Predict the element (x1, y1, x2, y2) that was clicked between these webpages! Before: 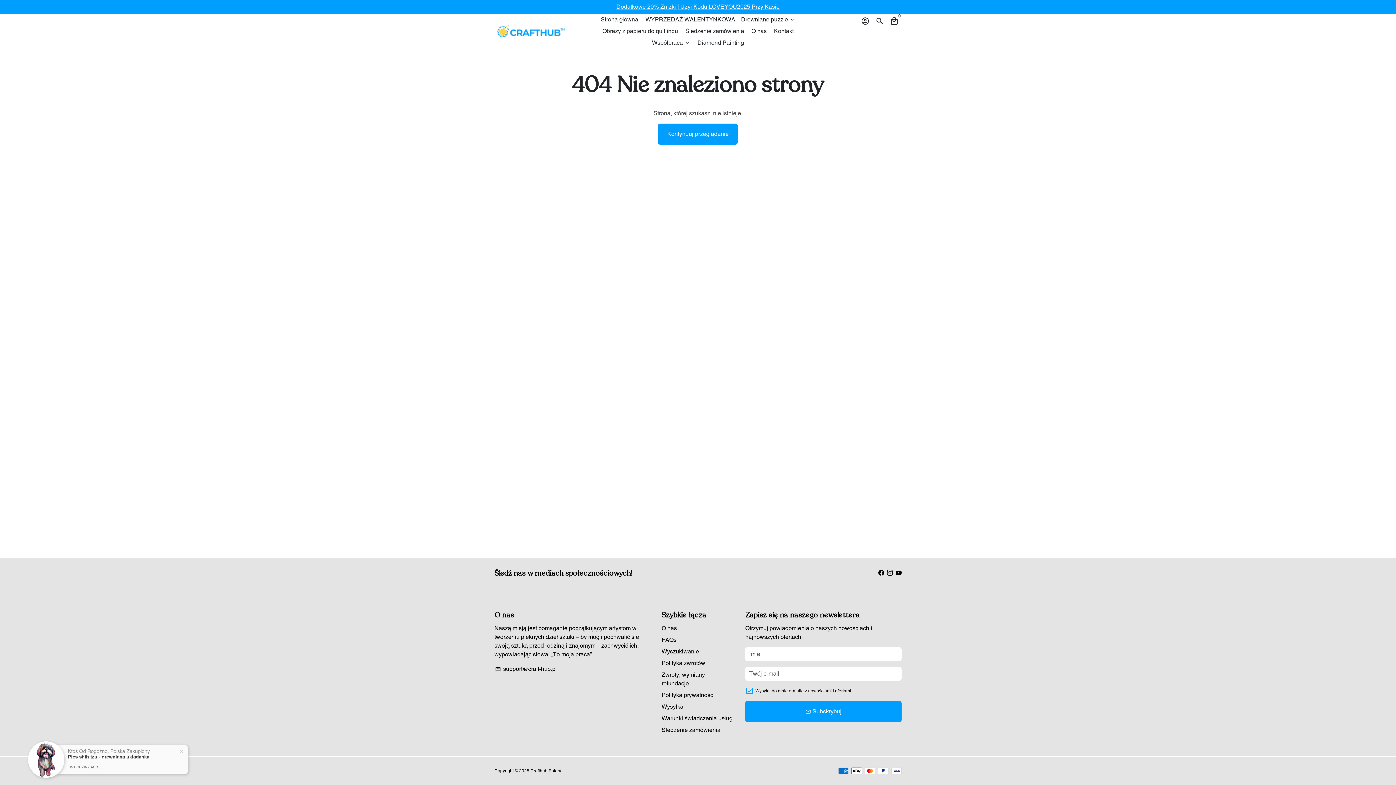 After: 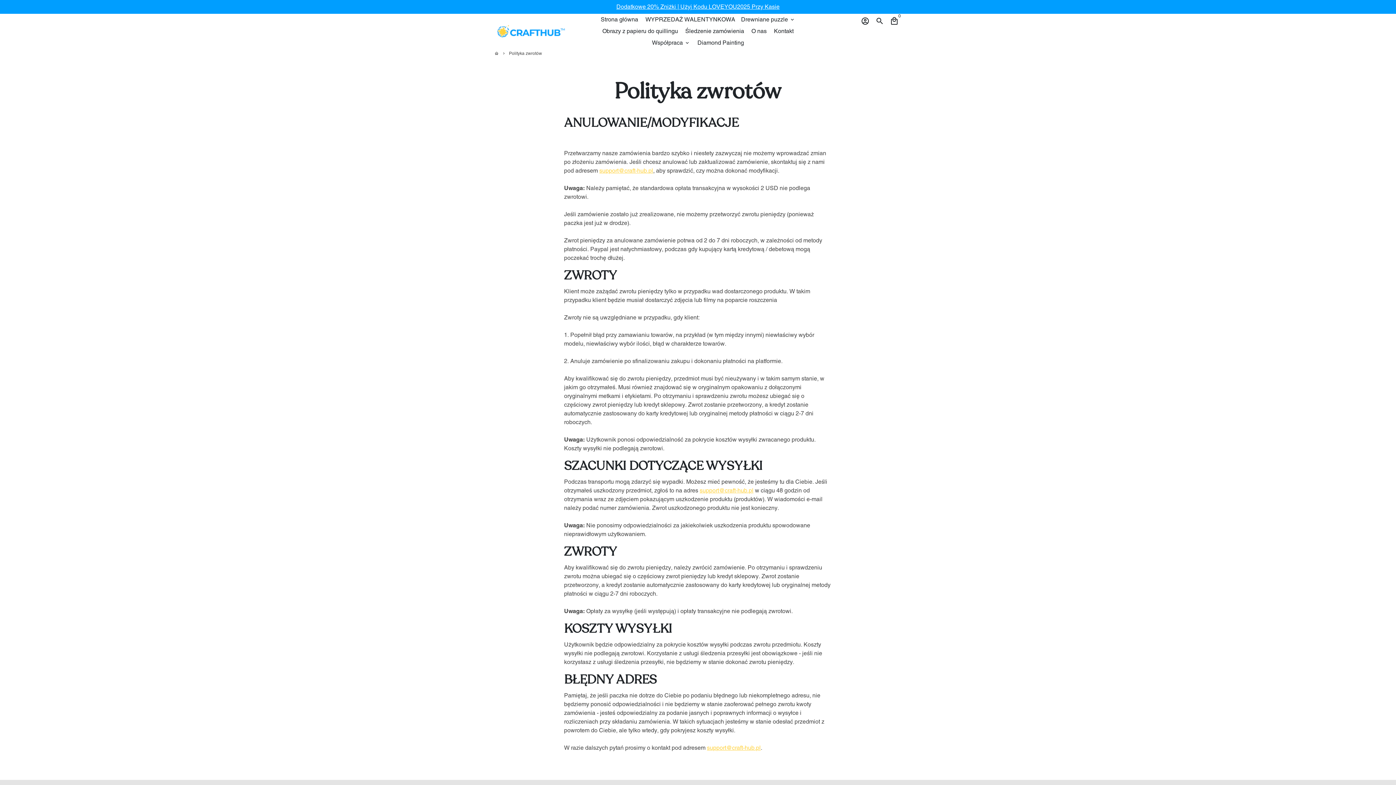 Action: bbox: (661, 659, 705, 668) label: Polityka zwrotów